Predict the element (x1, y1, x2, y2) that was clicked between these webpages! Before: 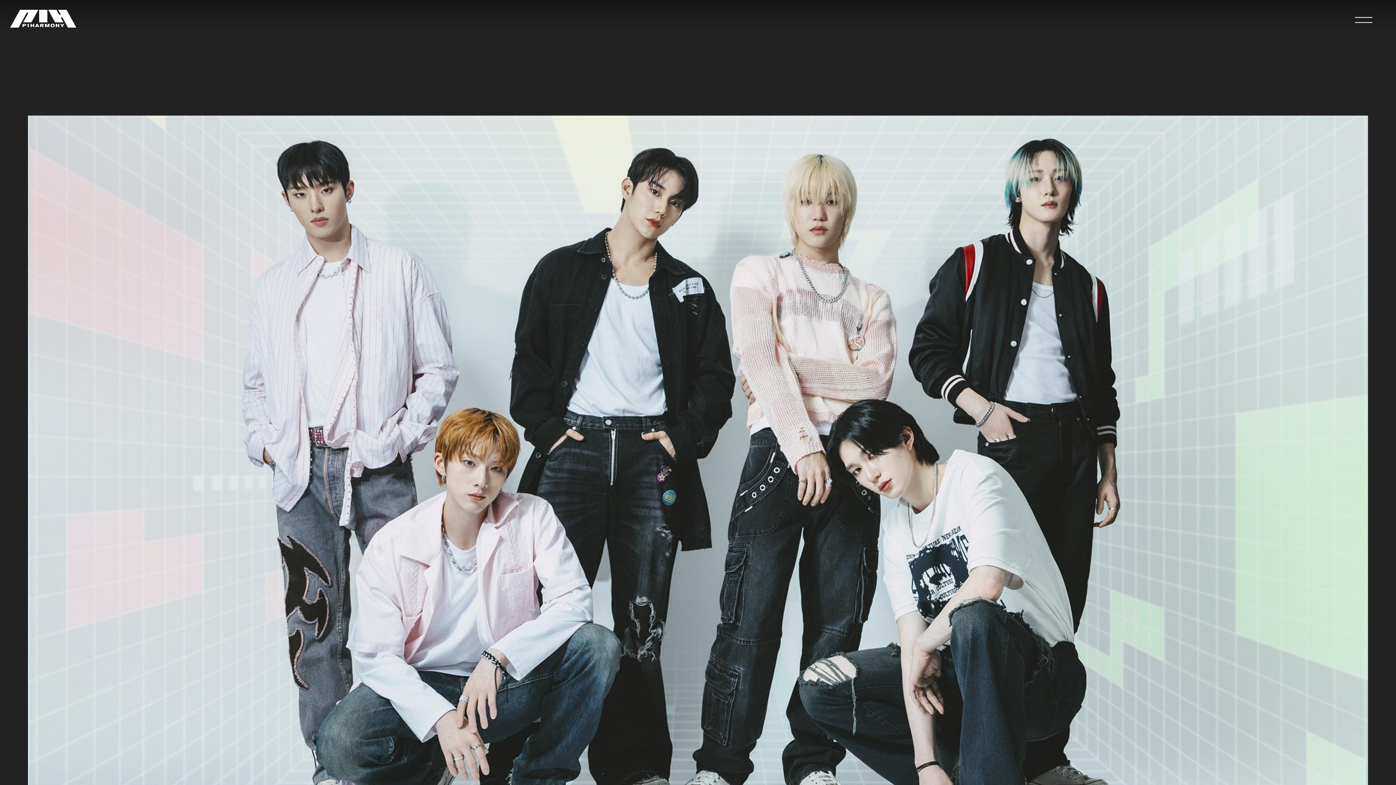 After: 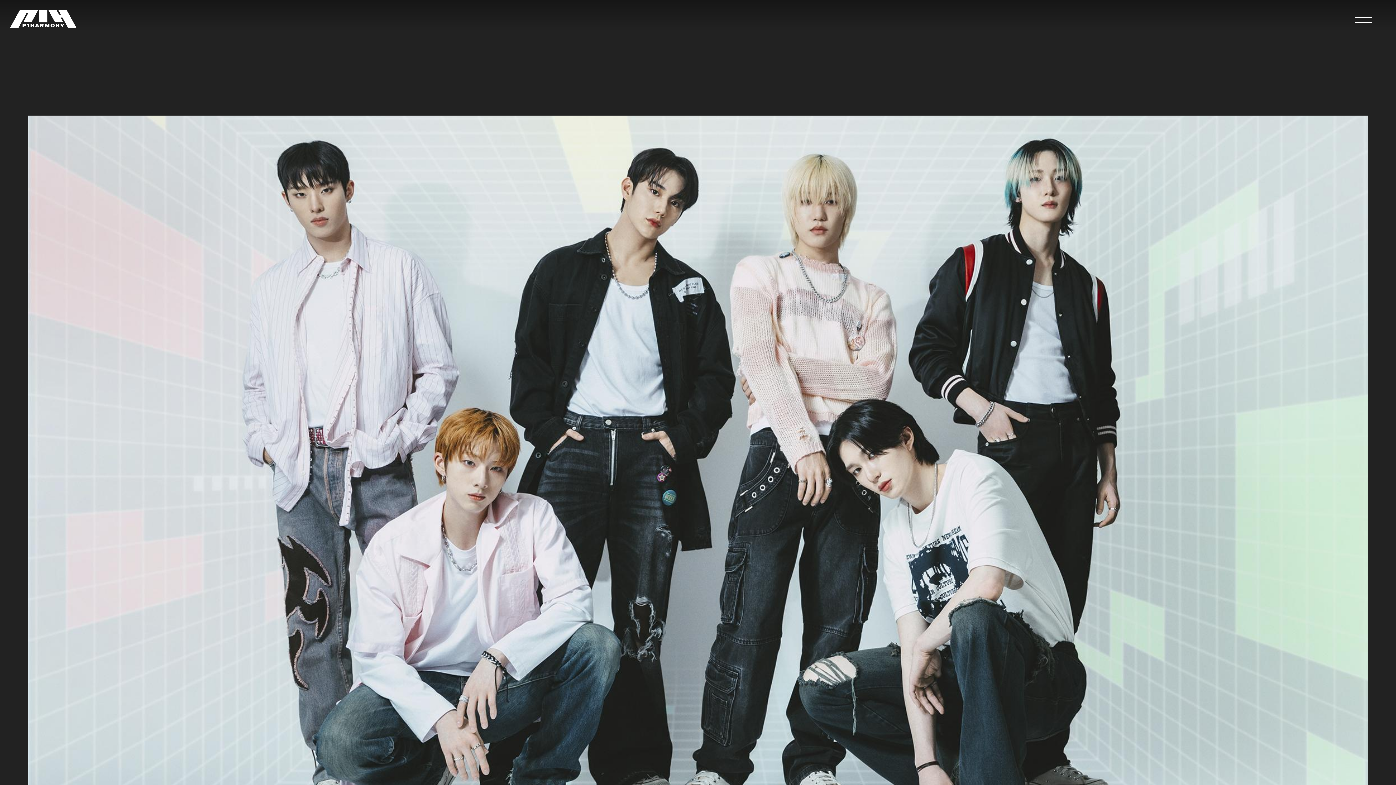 Action: bbox: (0, 0, 116, 37)